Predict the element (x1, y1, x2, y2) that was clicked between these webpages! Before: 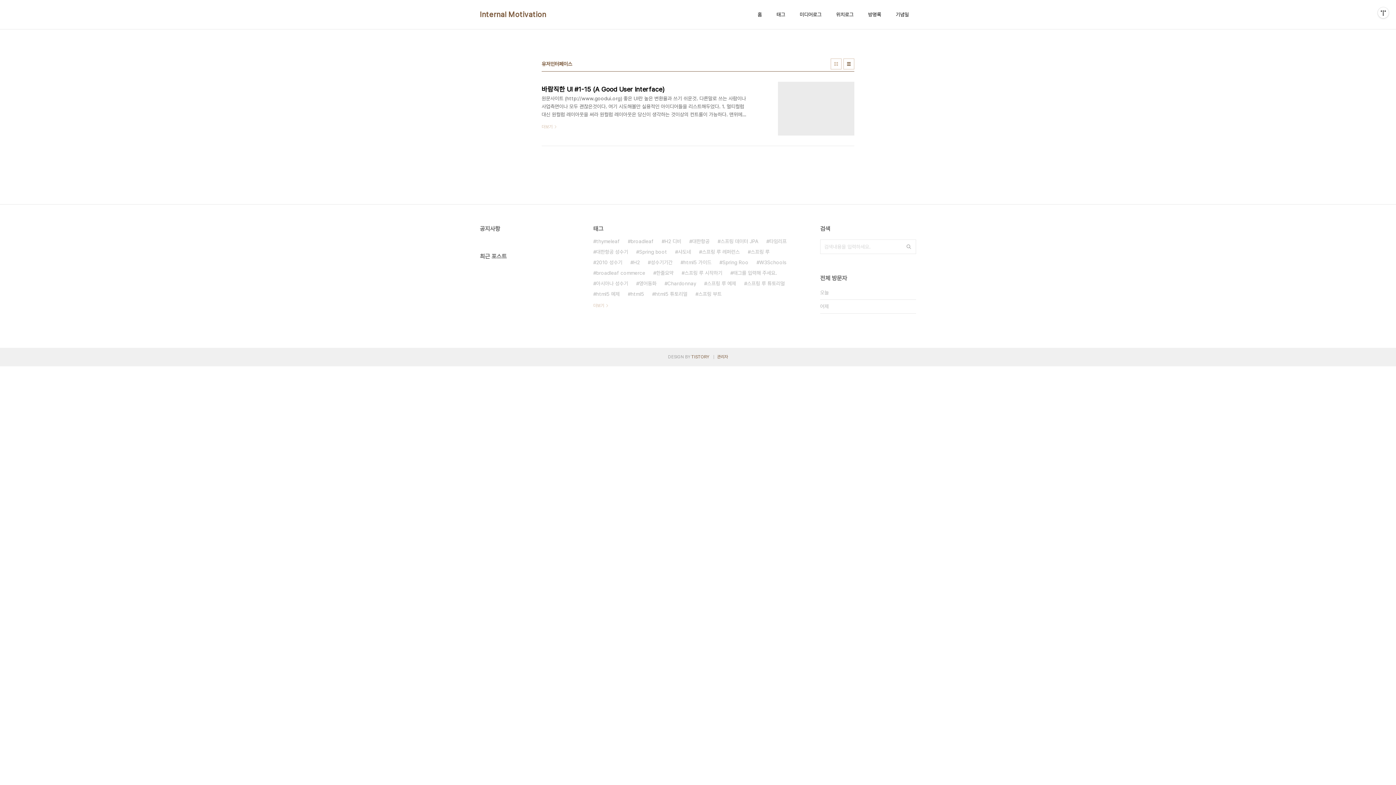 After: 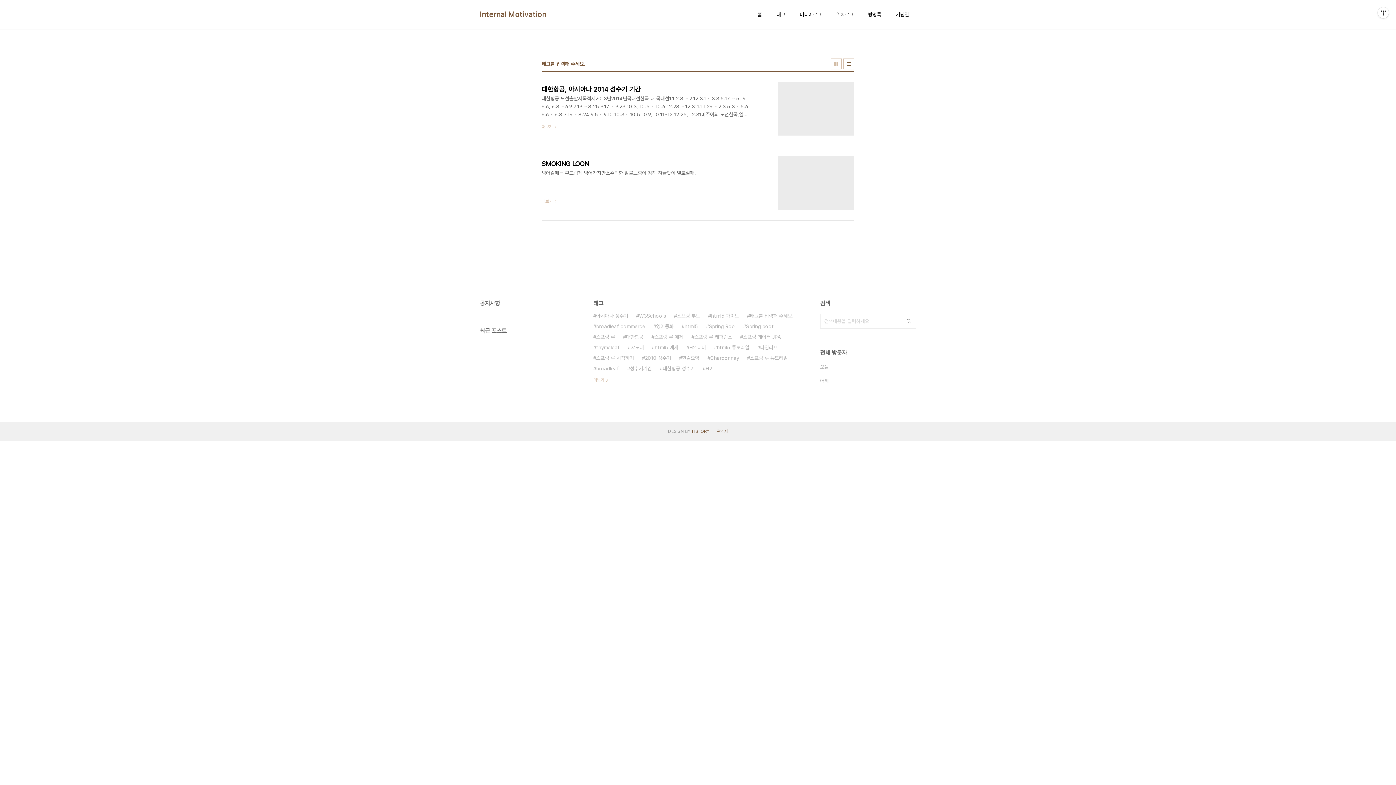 Action: label: 태그를 입력해 주세요. bbox: (730, 268, 777, 278)